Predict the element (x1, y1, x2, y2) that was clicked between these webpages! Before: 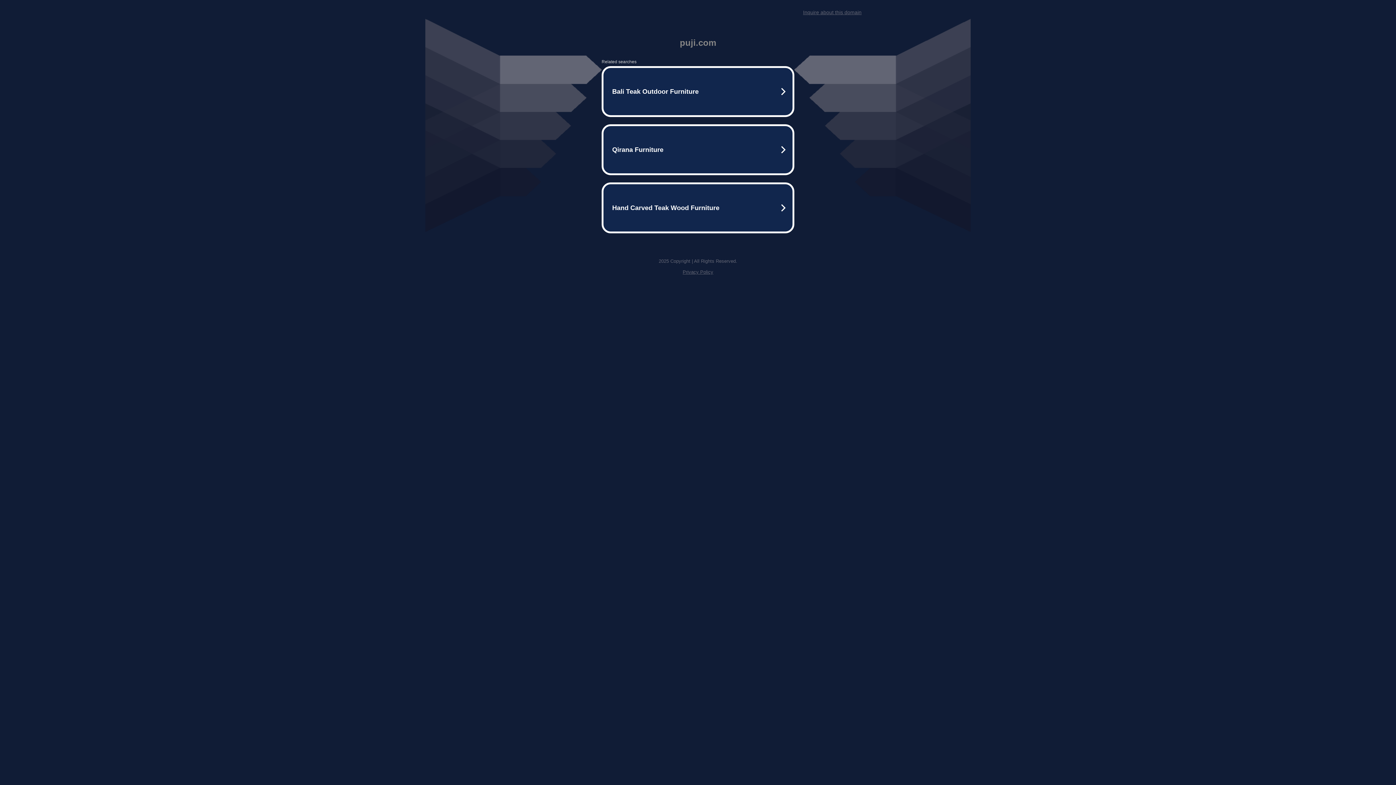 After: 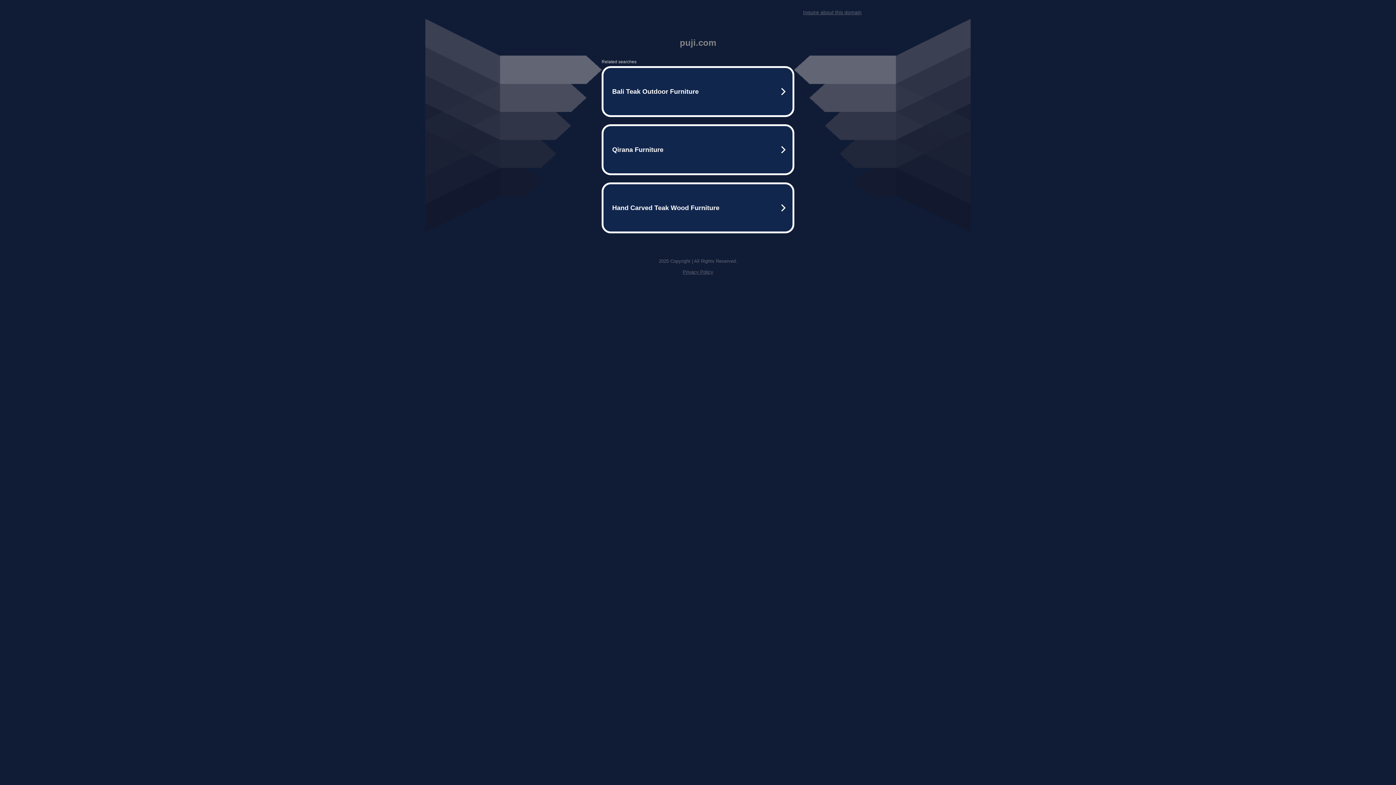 Action: bbox: (803, 9, 861, 15) label: Inquire about this domain